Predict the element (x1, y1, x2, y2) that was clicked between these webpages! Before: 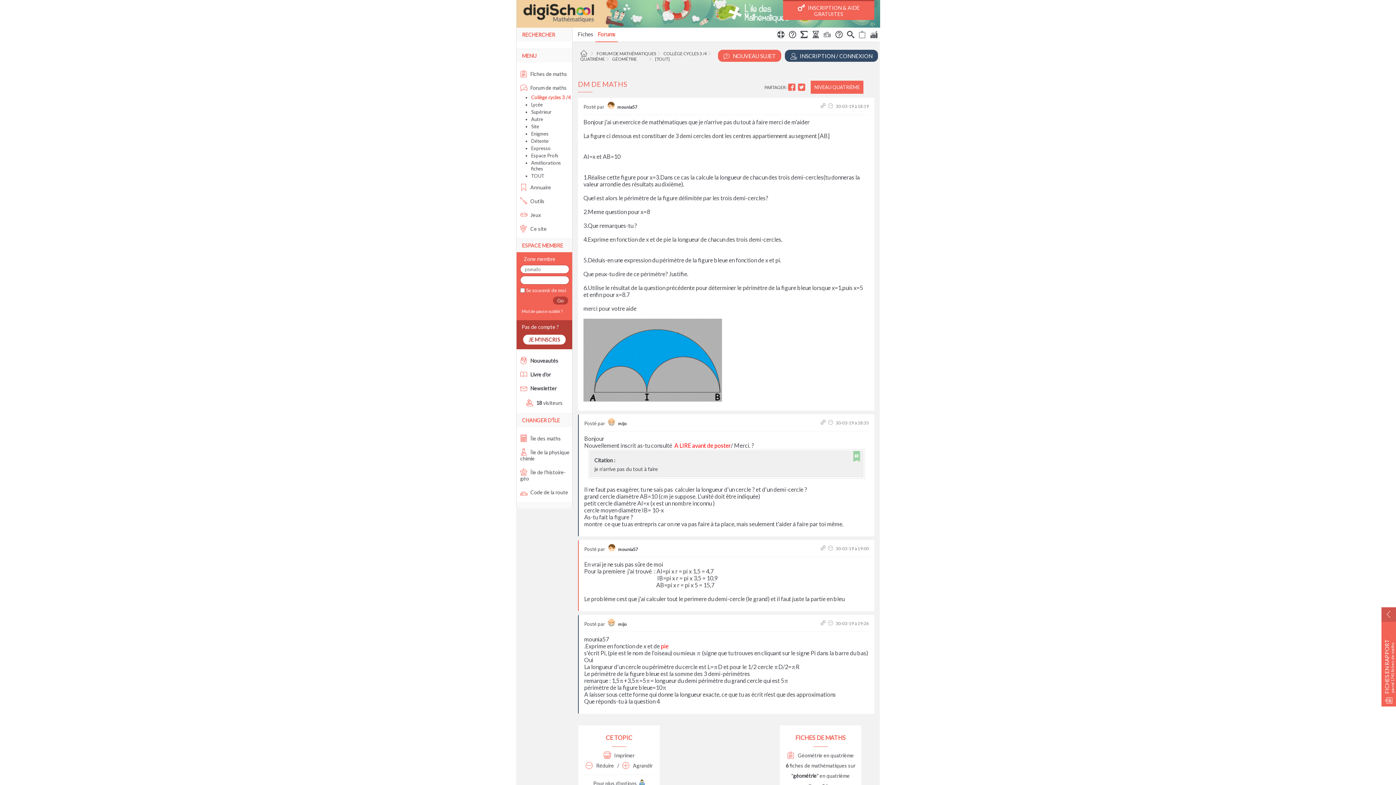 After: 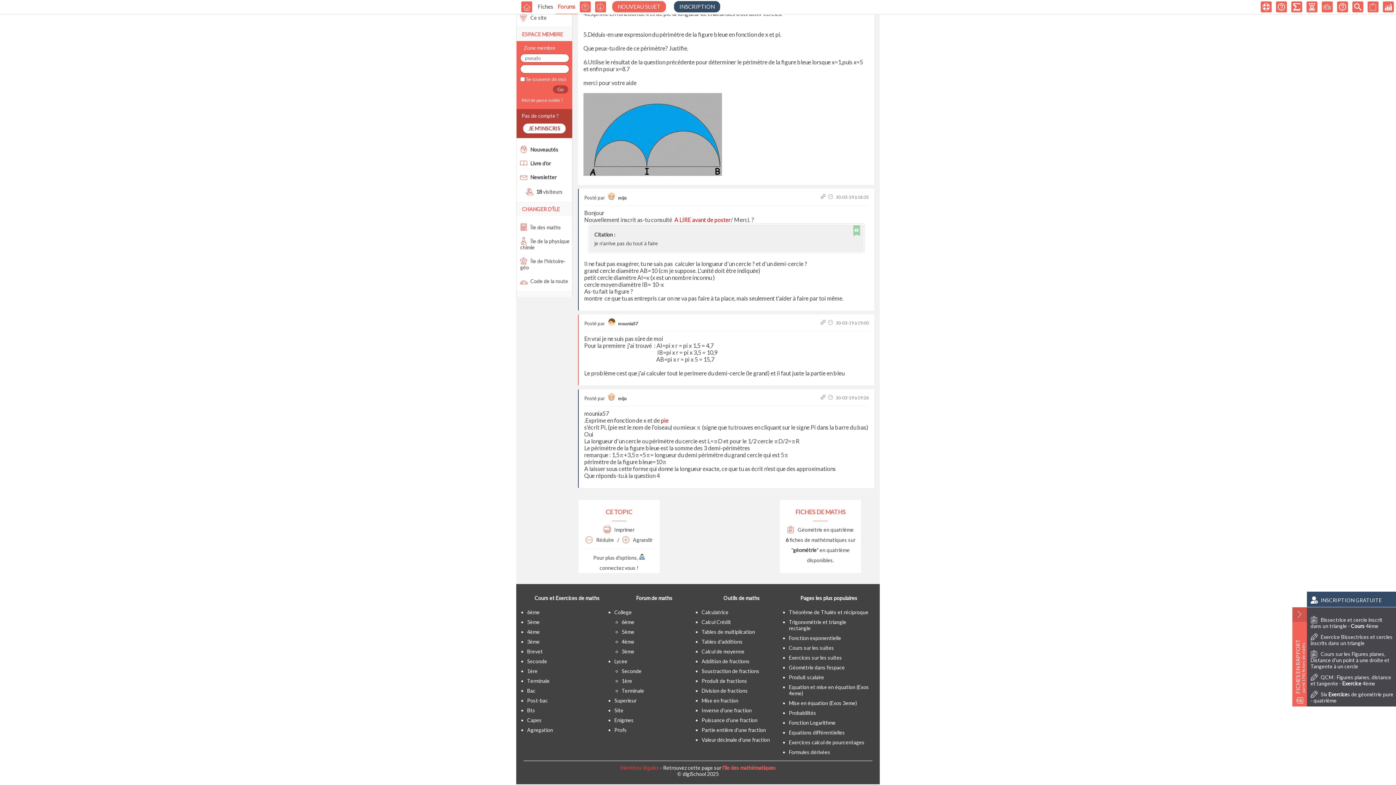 Action: label:  Agrandir bbox: (622, 762, 652, 768)